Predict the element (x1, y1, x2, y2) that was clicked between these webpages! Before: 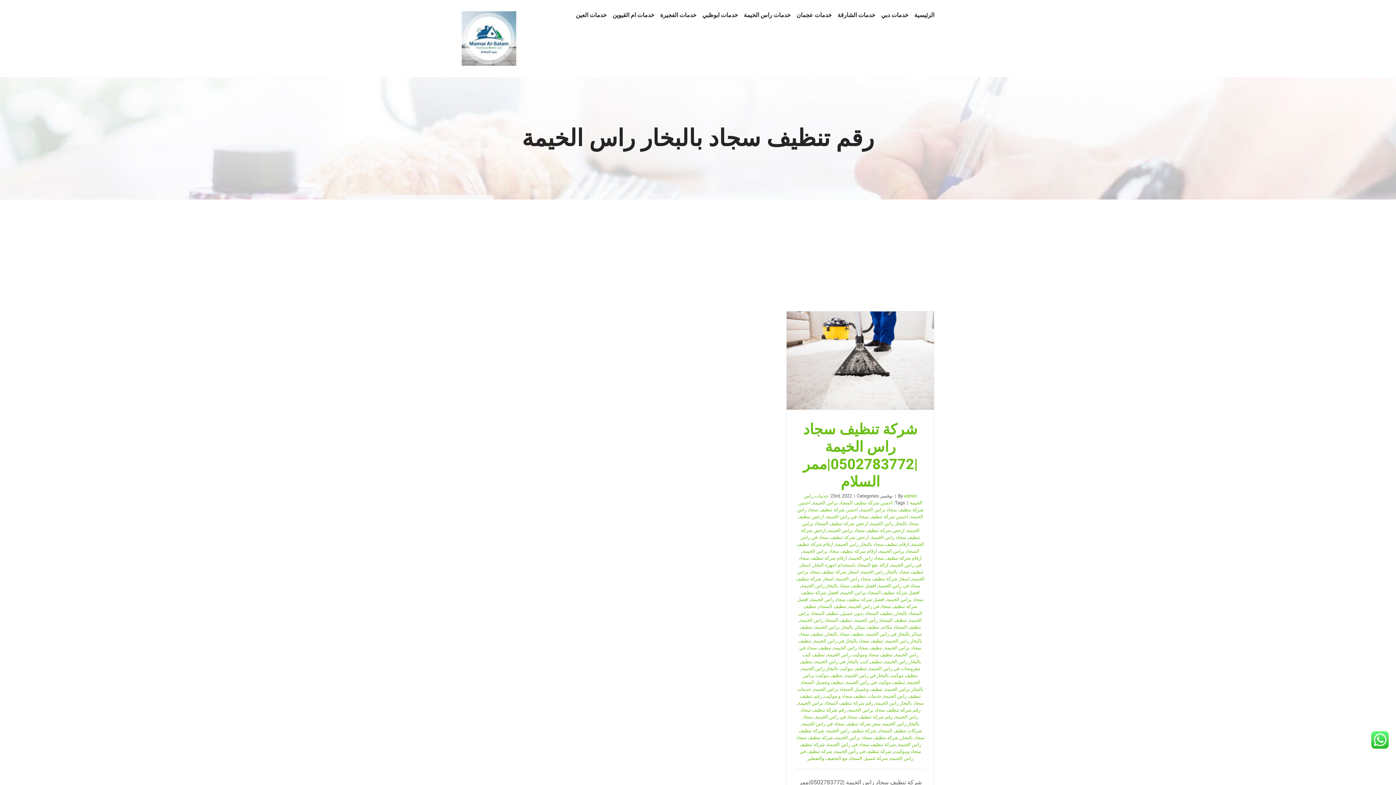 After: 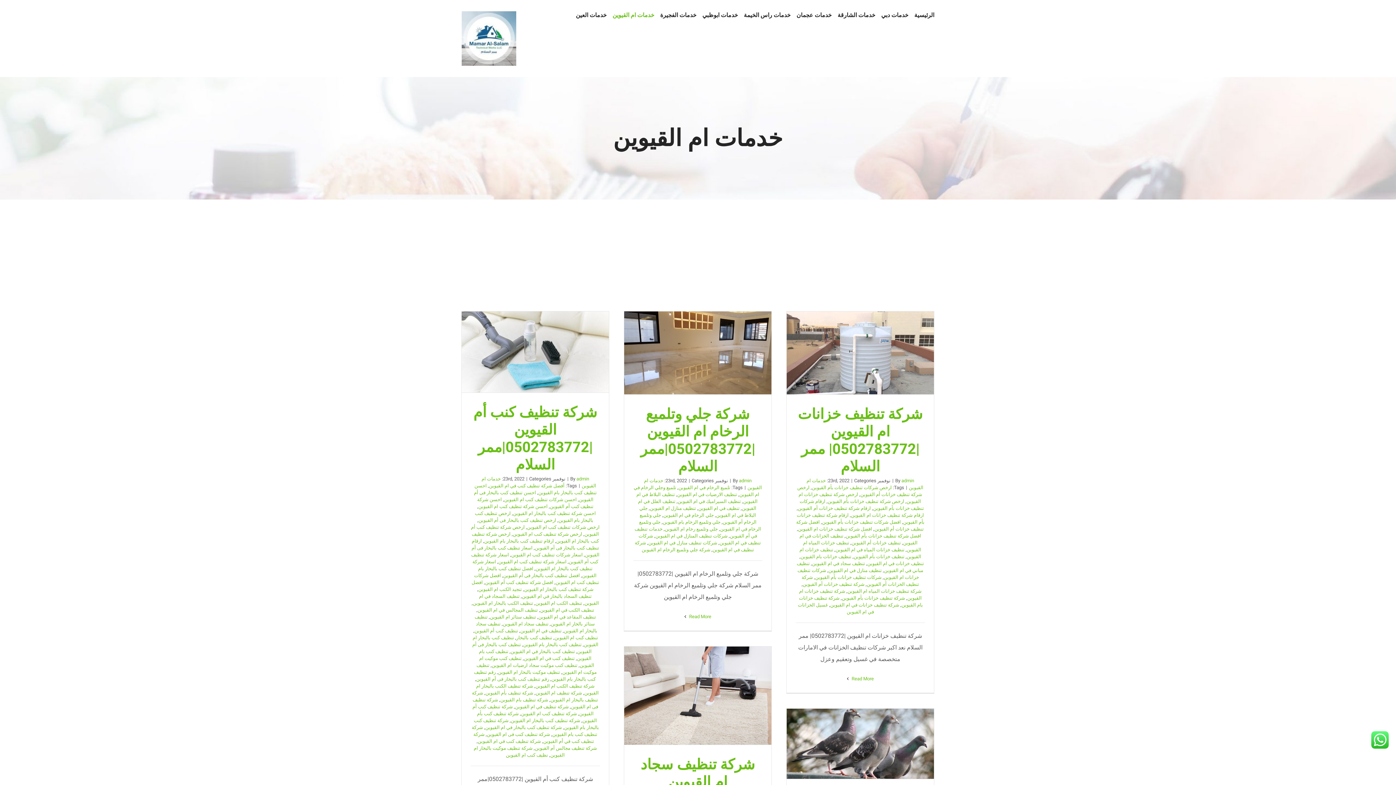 Action: bbox: (612, 0, 654, 30) label: خدمات ام القيوين